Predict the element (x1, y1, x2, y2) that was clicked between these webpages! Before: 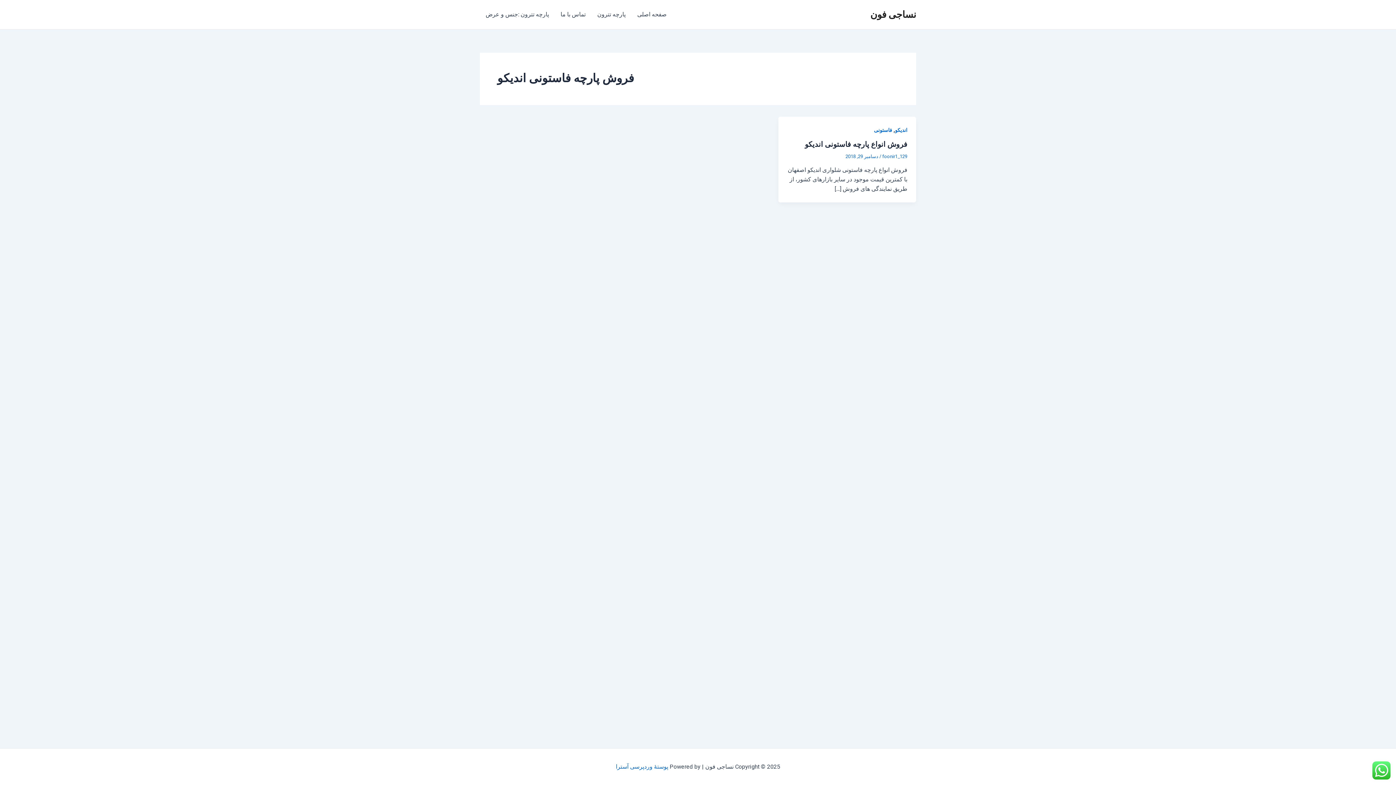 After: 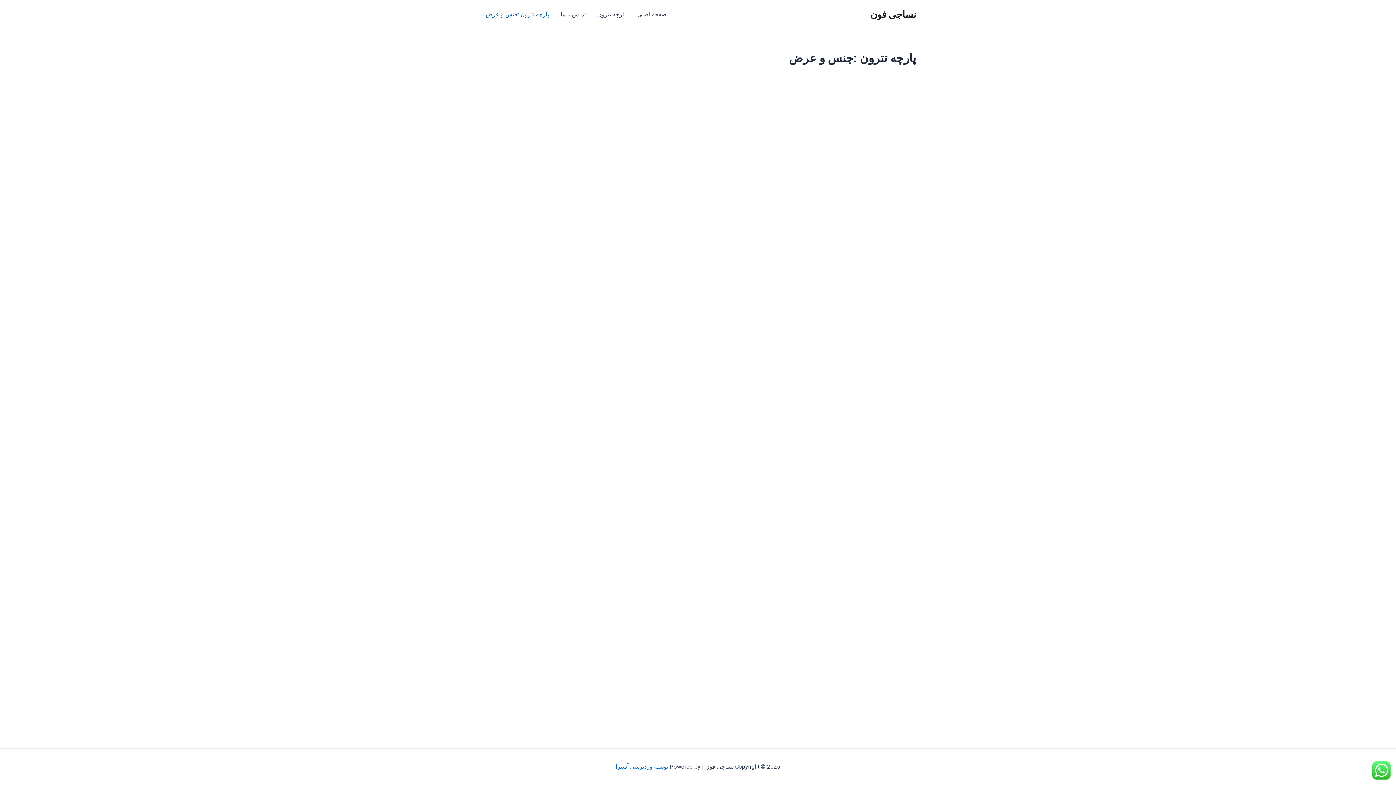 Action: label: پارچه تترون :جنس و عرض bbox: (480, 0, 554, 29)